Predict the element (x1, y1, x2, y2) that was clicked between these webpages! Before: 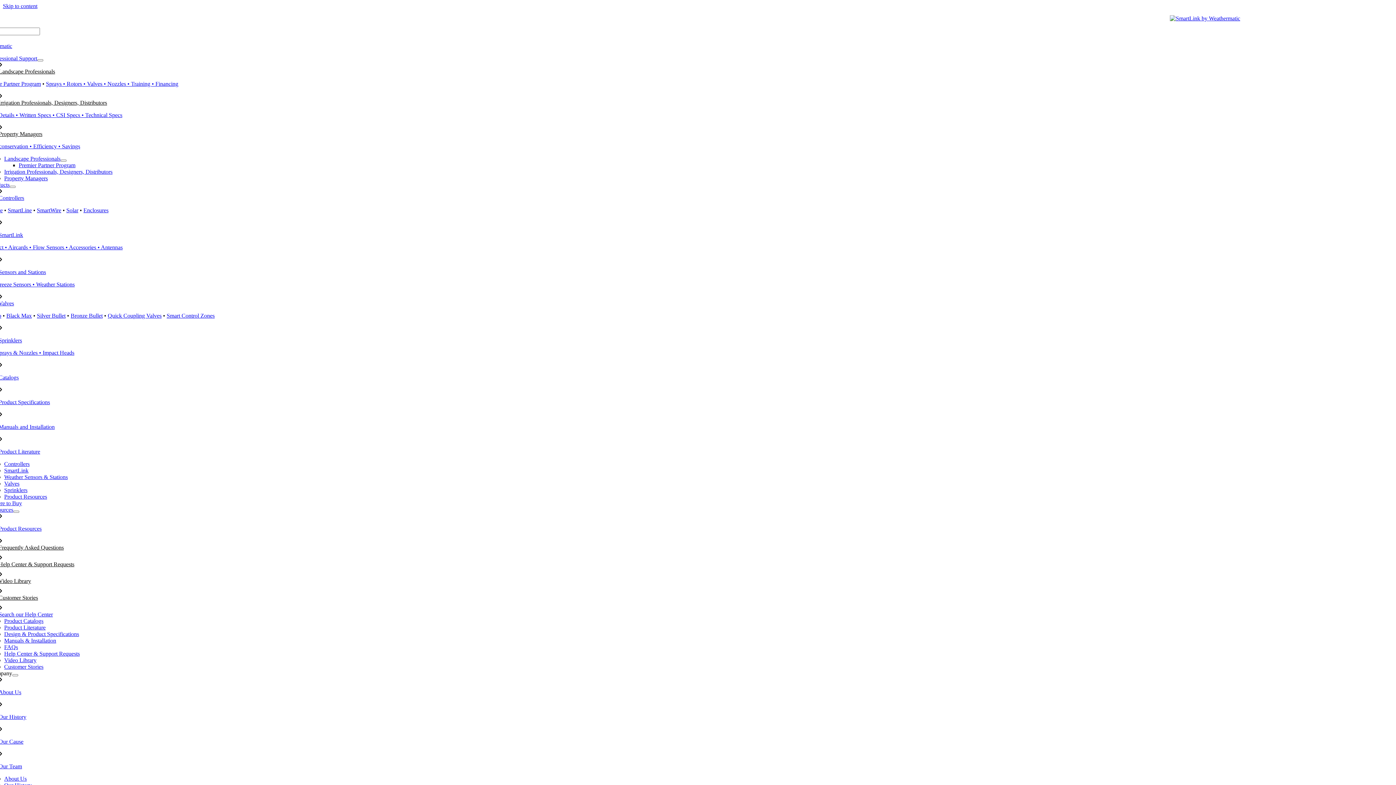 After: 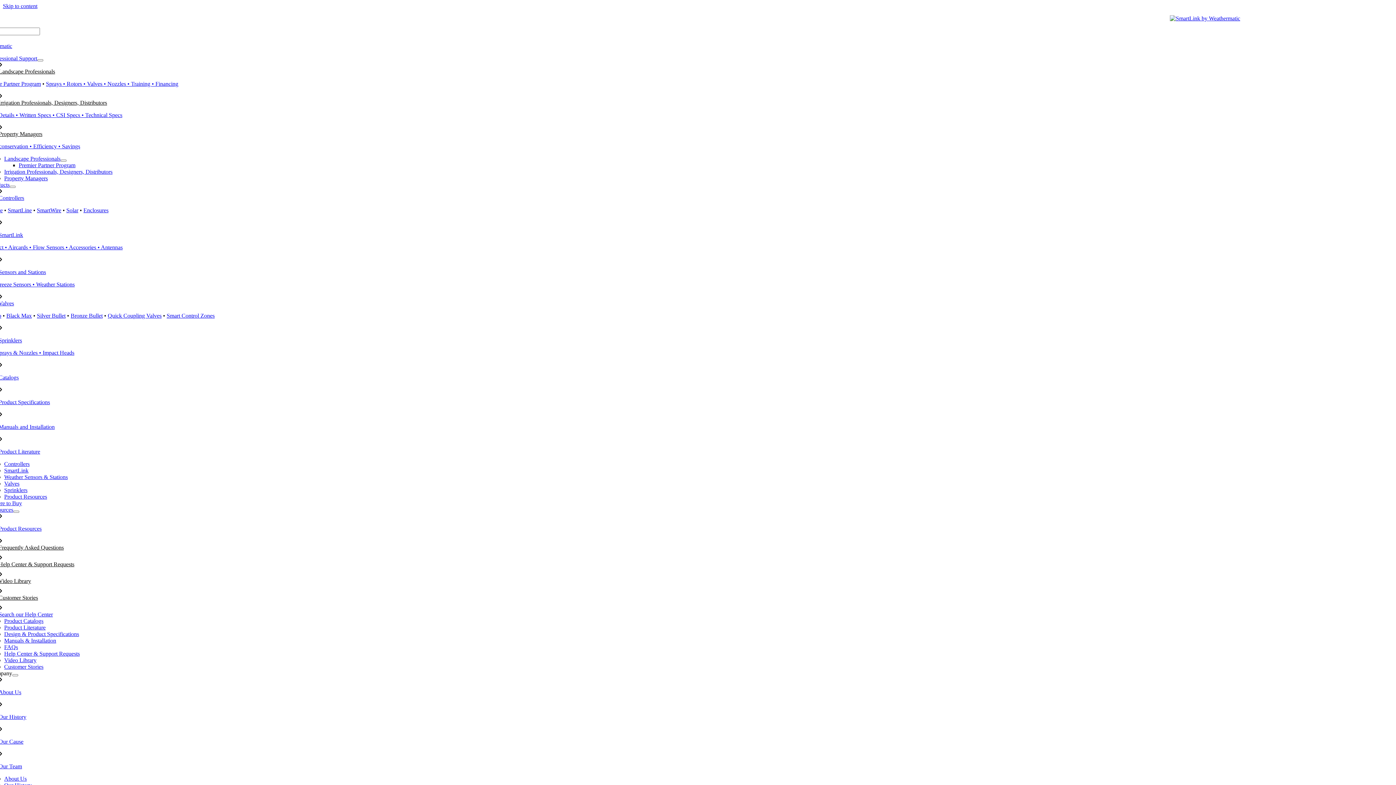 Action: bbox: (-15, 281, 74, 287) label: Rain/Freeze Sensors • Weather Stations